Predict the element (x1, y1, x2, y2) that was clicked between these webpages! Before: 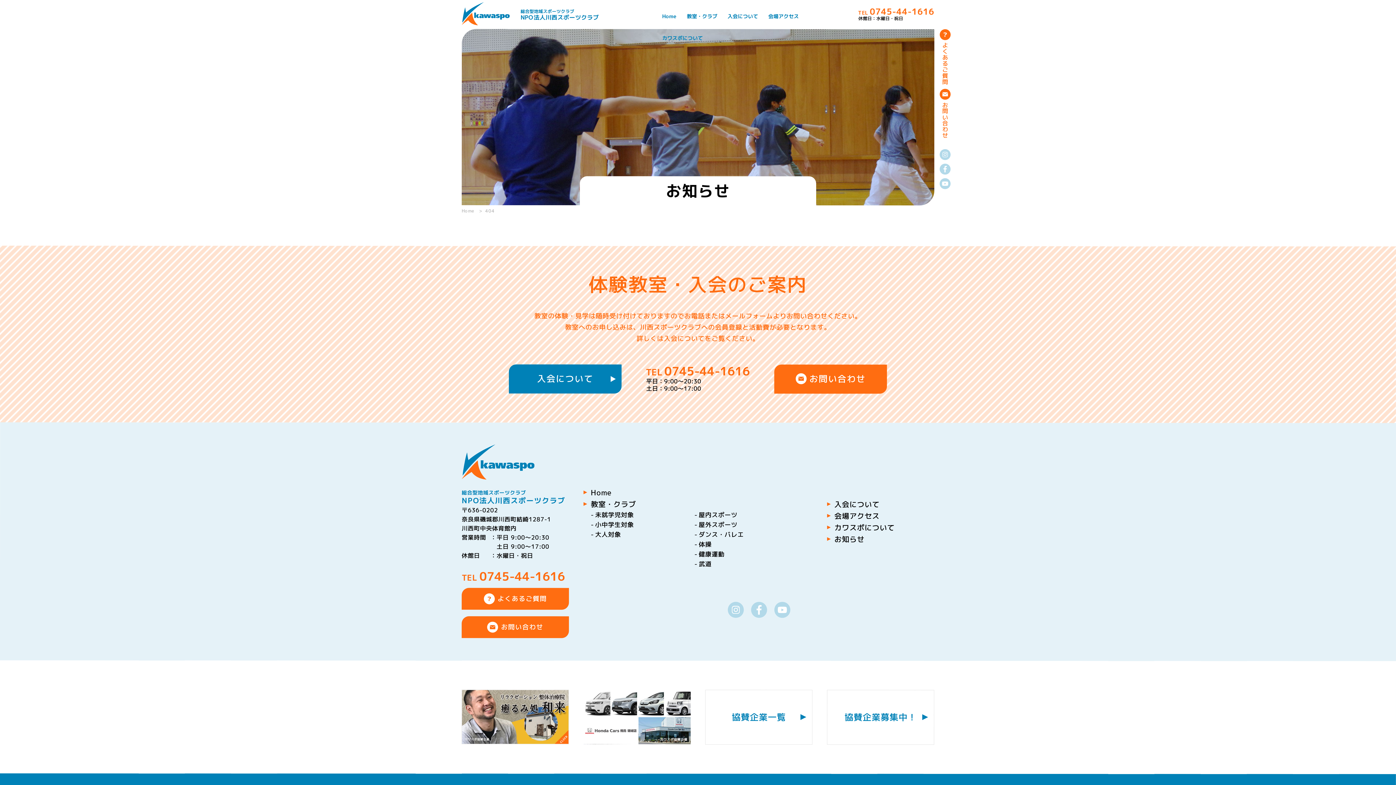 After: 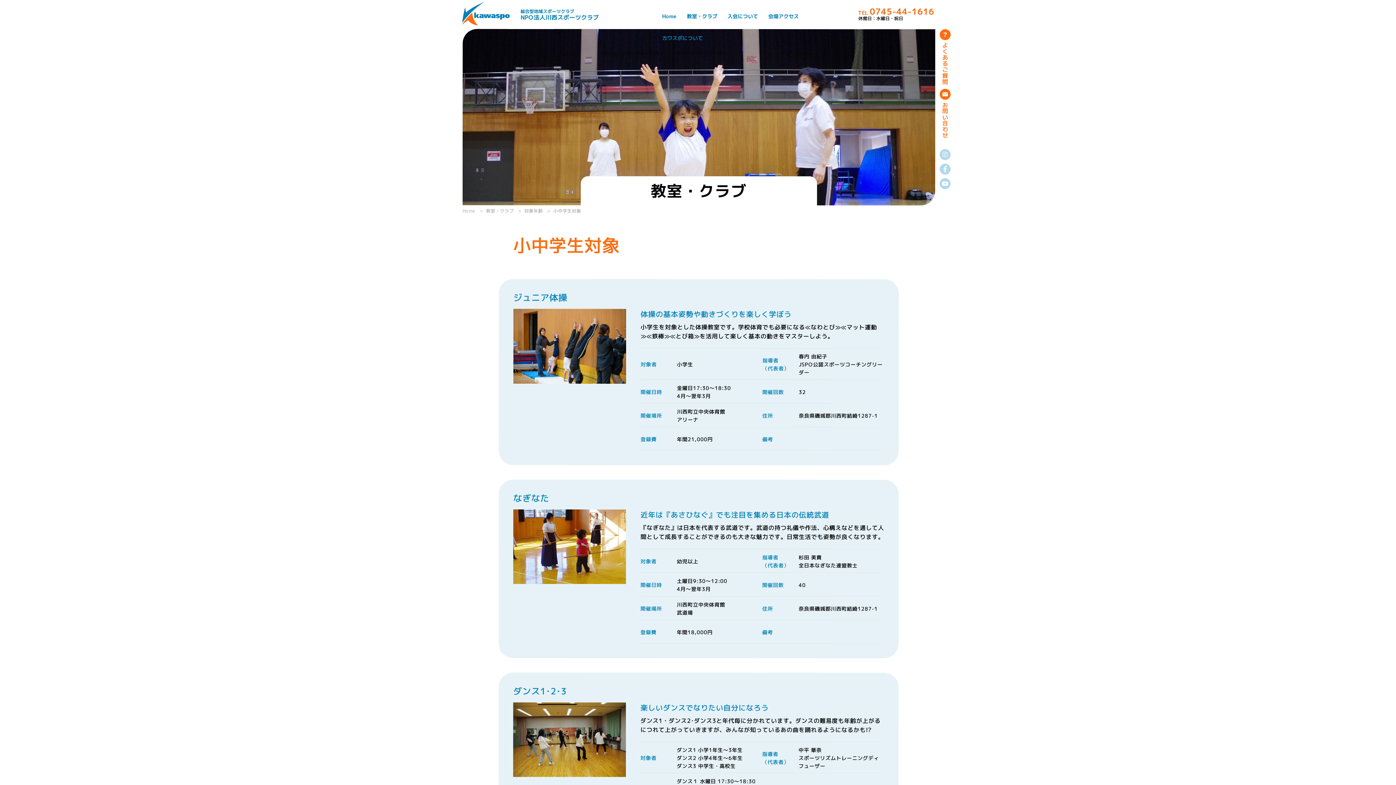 Action: label: 小中学生対象 bbox: (595, 520, 634, 529)